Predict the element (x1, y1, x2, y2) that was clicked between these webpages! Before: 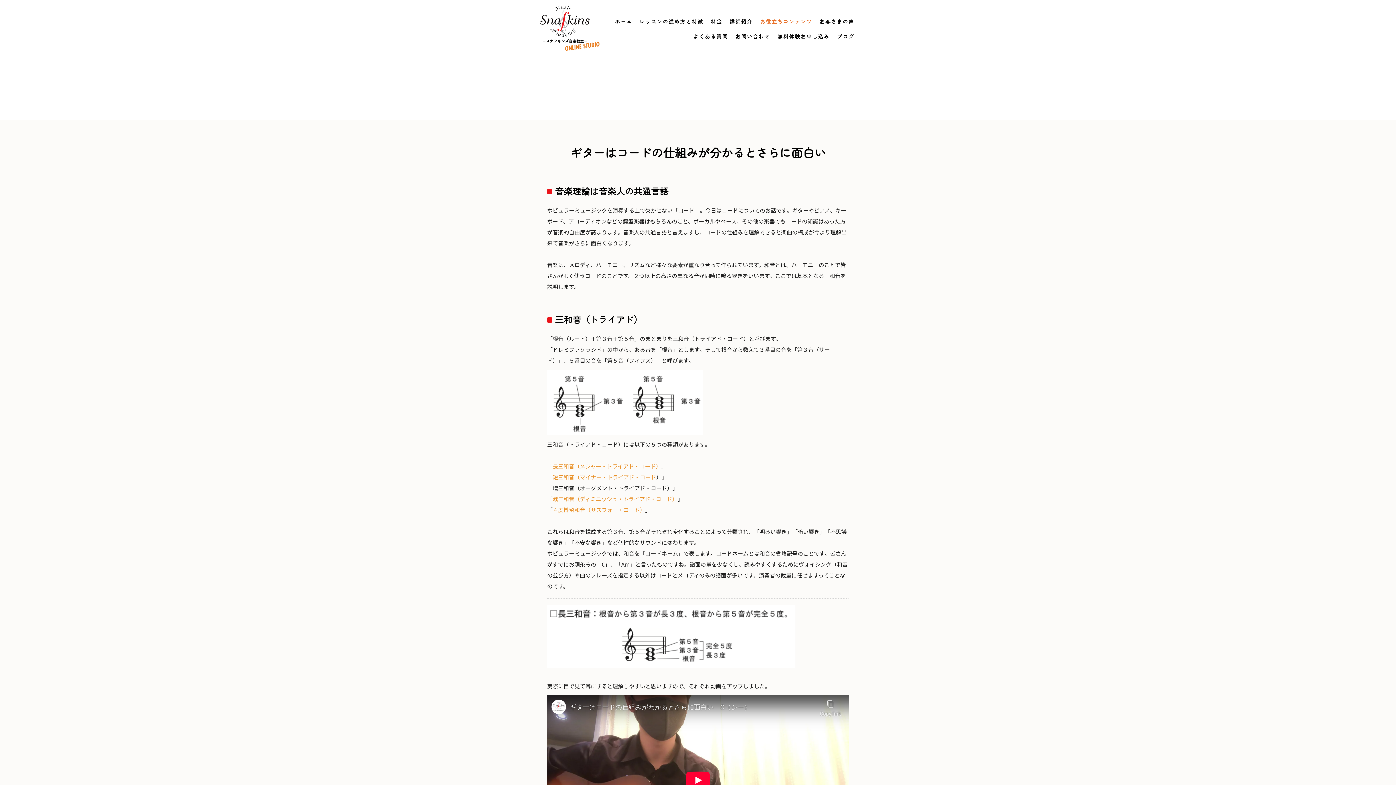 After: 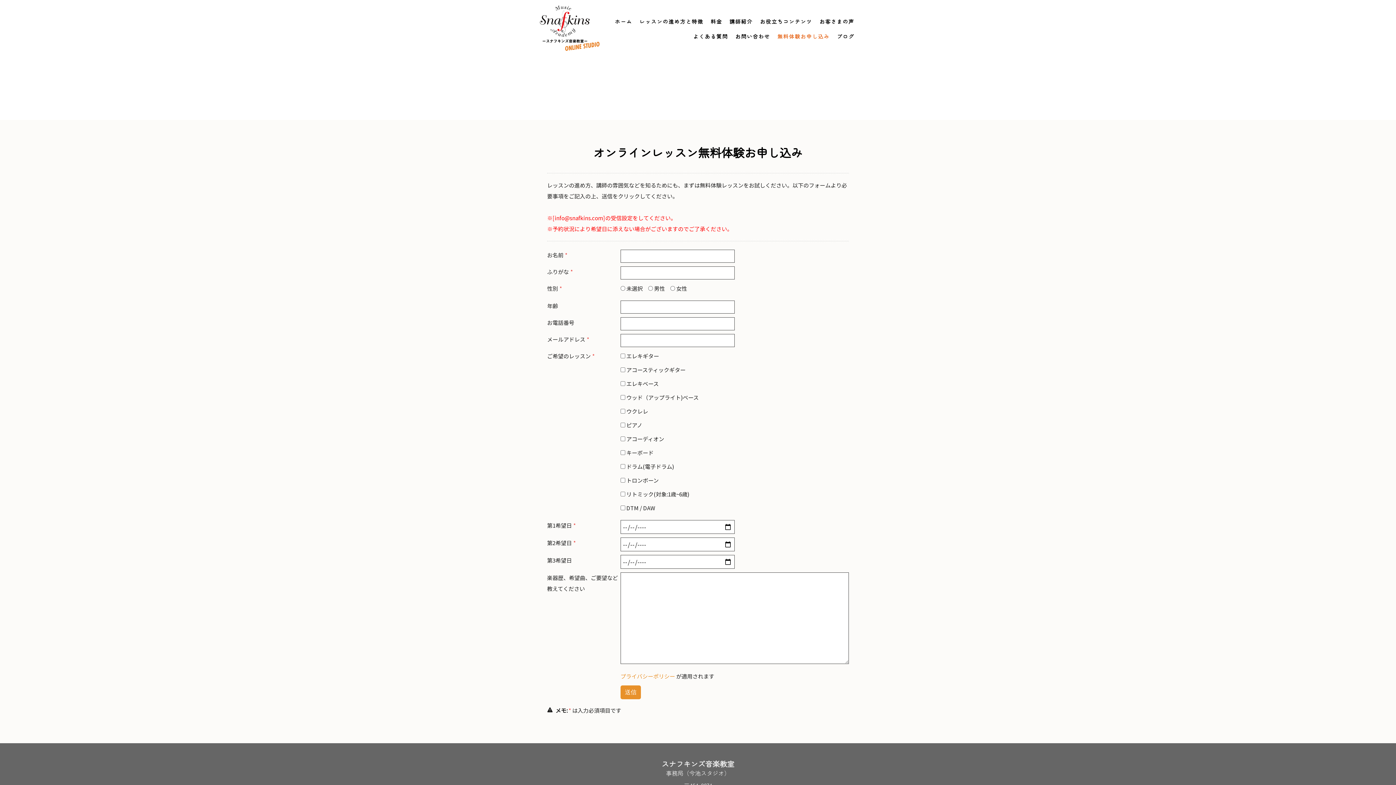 Action: label: 無料体験お申し込み bbox: (773, 29, 833, 44)